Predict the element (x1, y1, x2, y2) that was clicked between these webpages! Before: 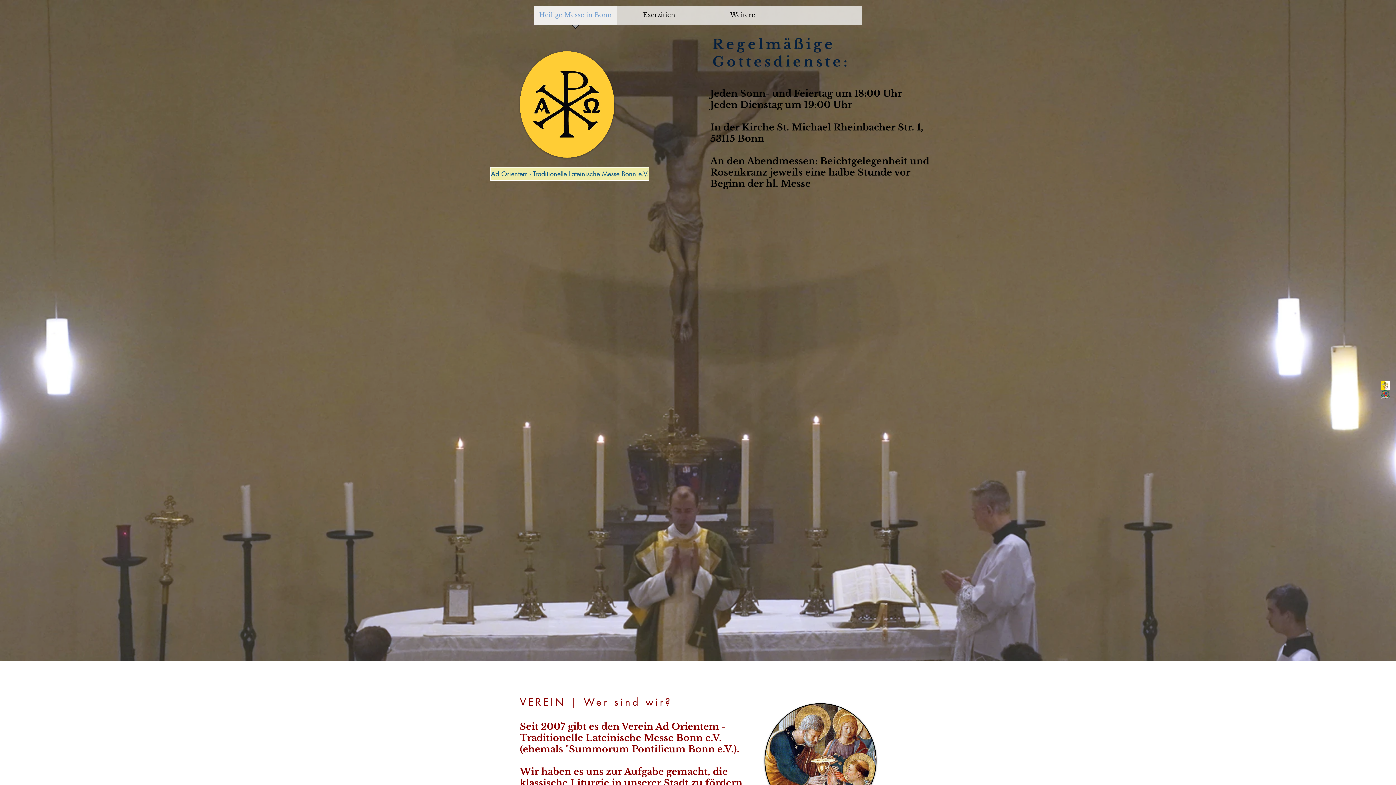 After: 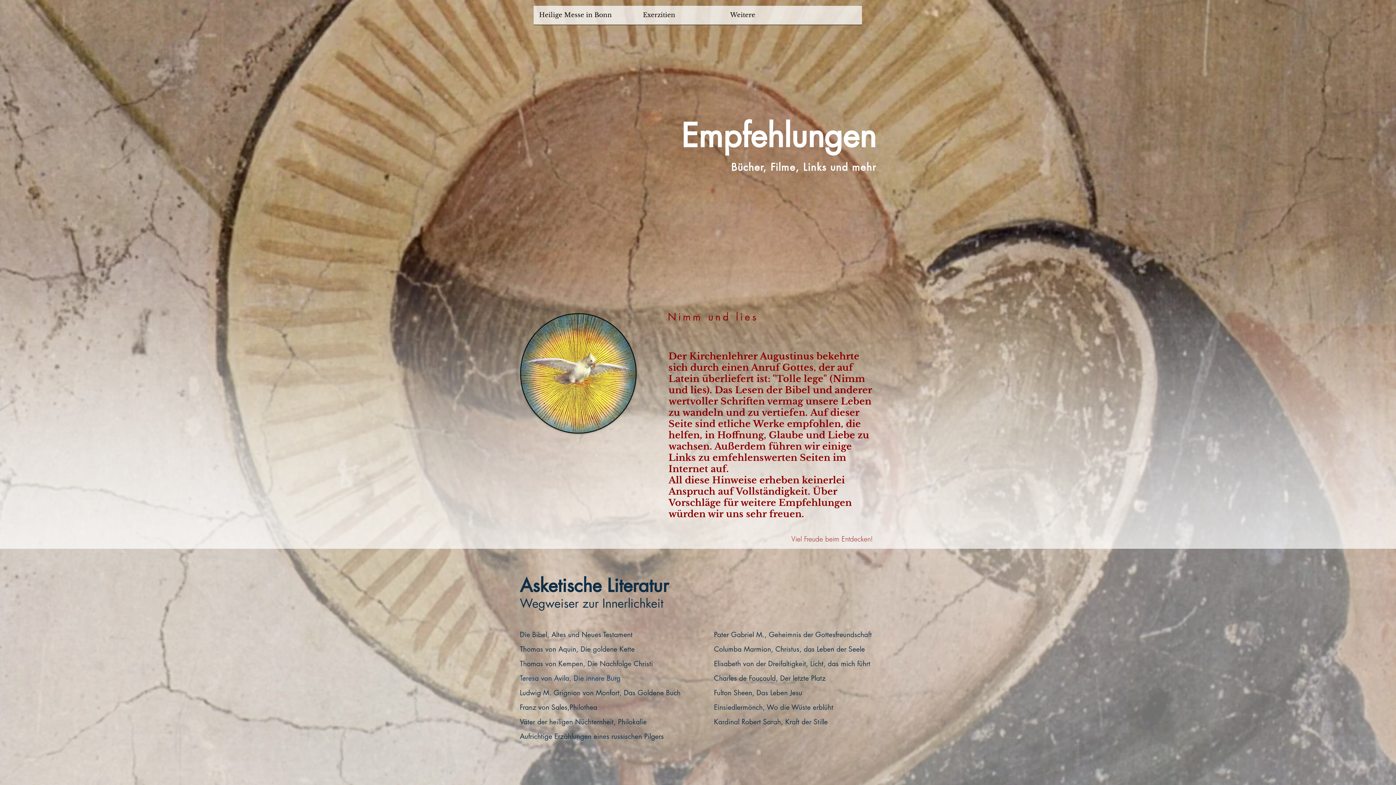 Action: bbox: (764, 703, 876, 818)